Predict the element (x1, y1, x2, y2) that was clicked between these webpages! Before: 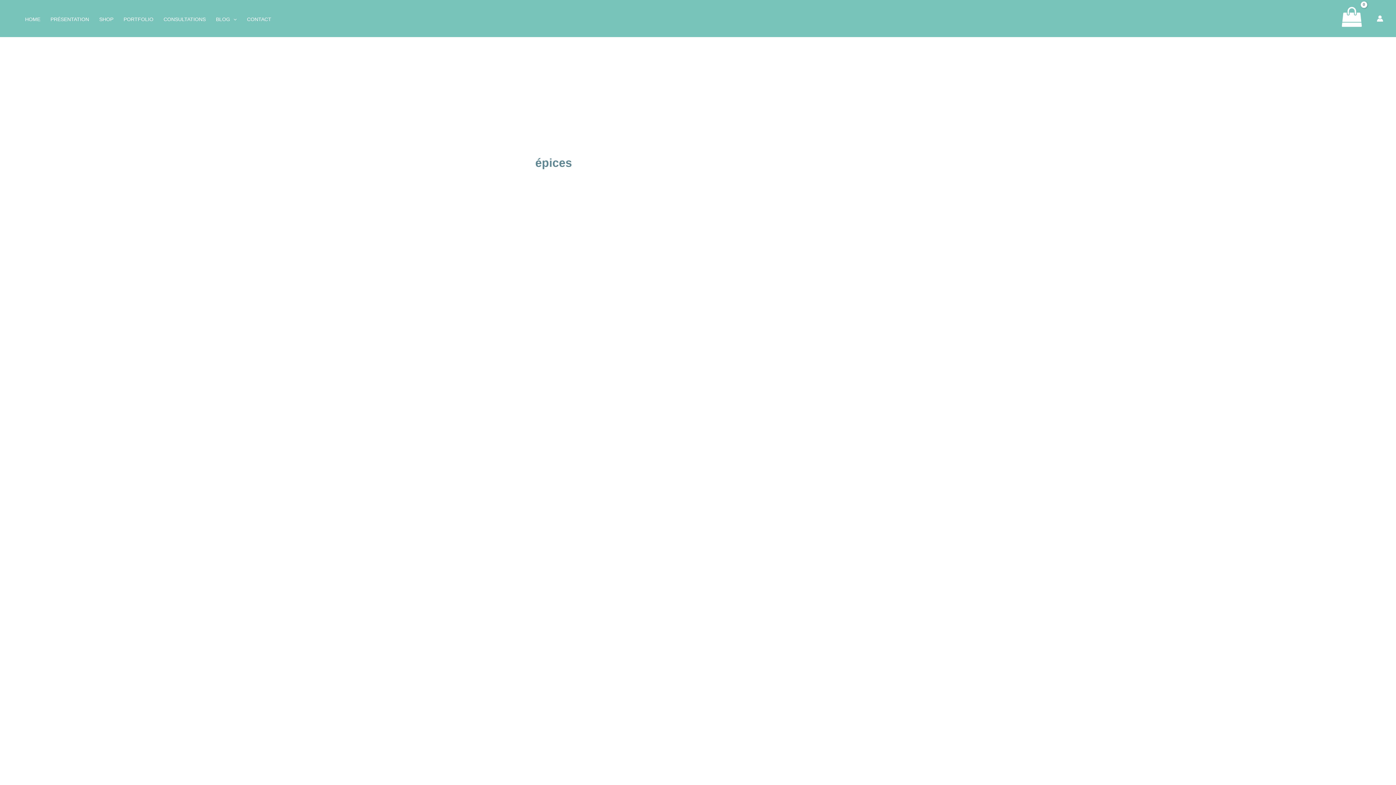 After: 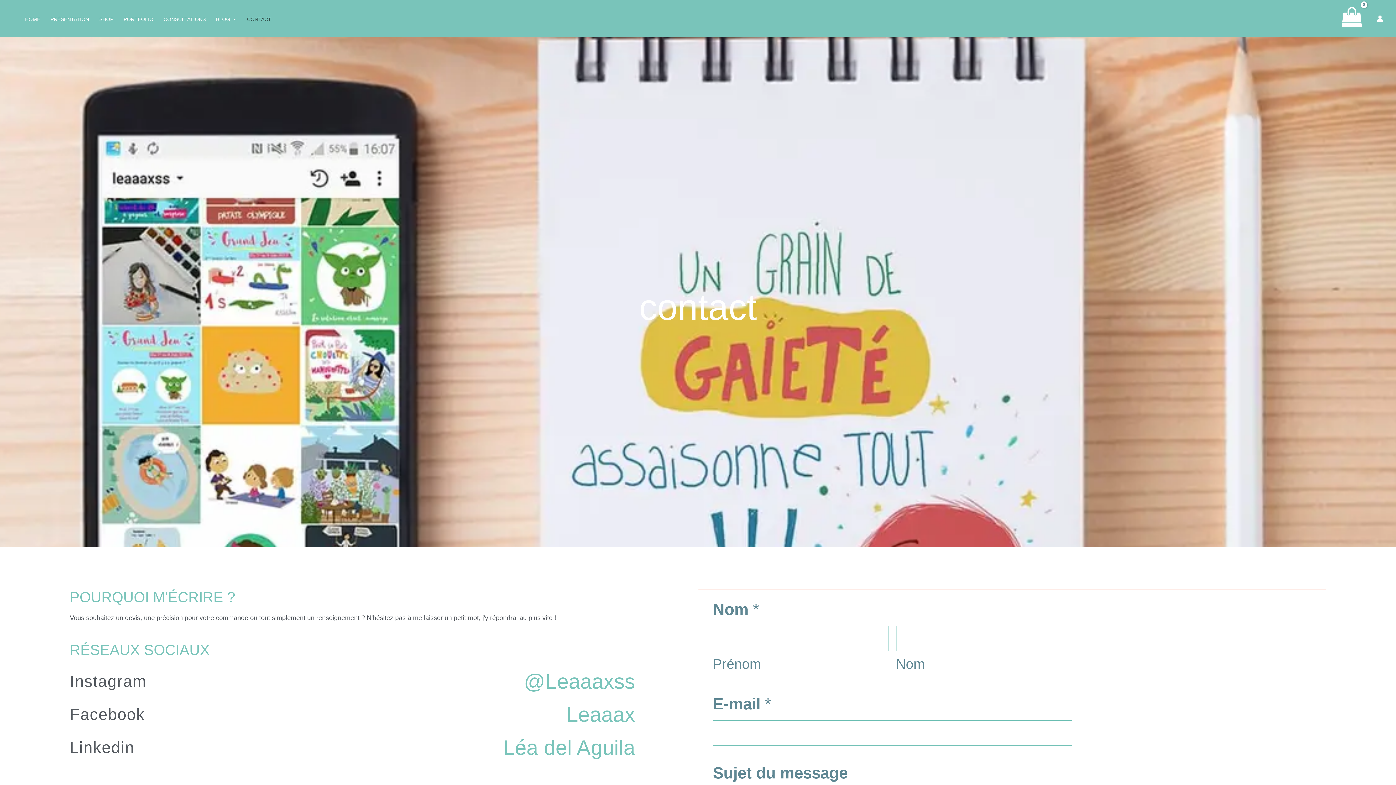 Action: bbox: (241, 4, 276, 33) label: CONTACT